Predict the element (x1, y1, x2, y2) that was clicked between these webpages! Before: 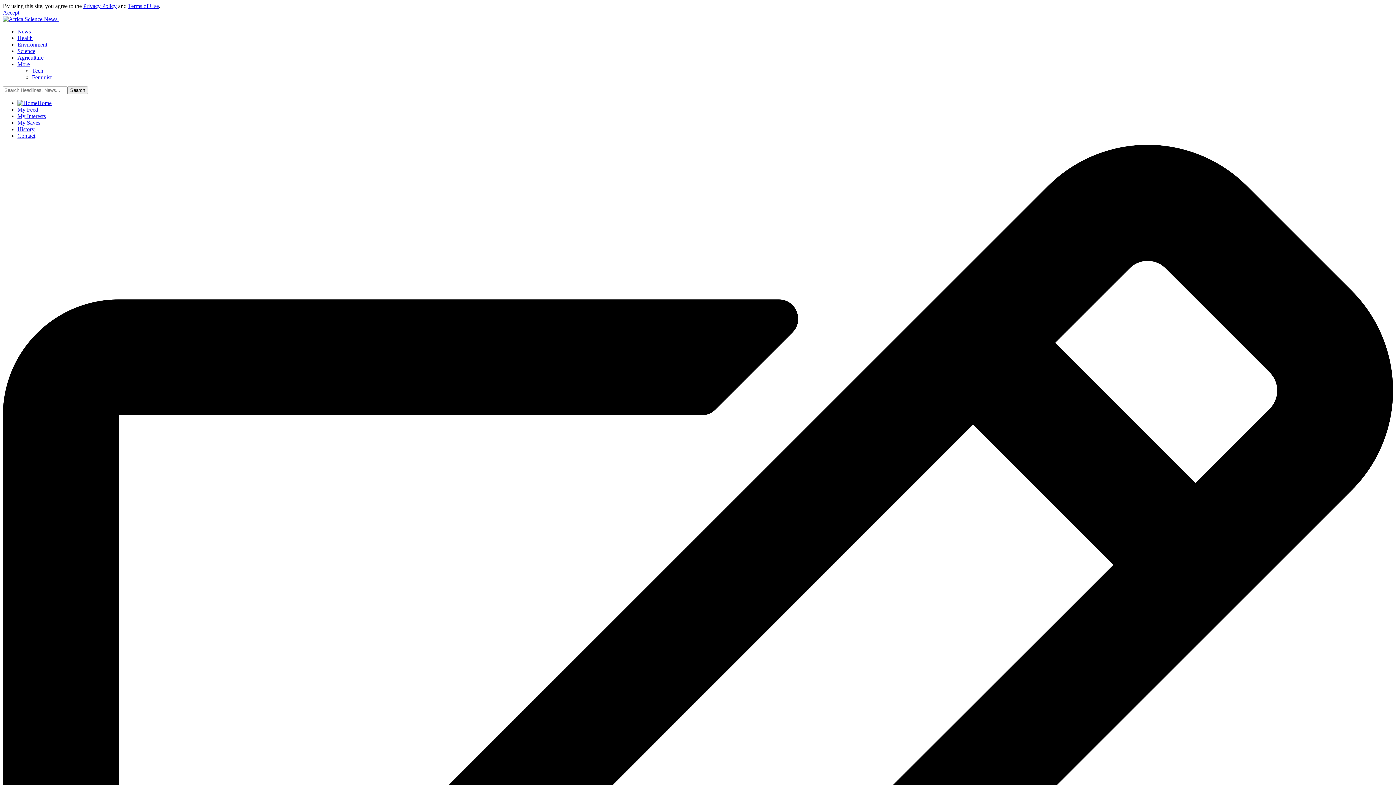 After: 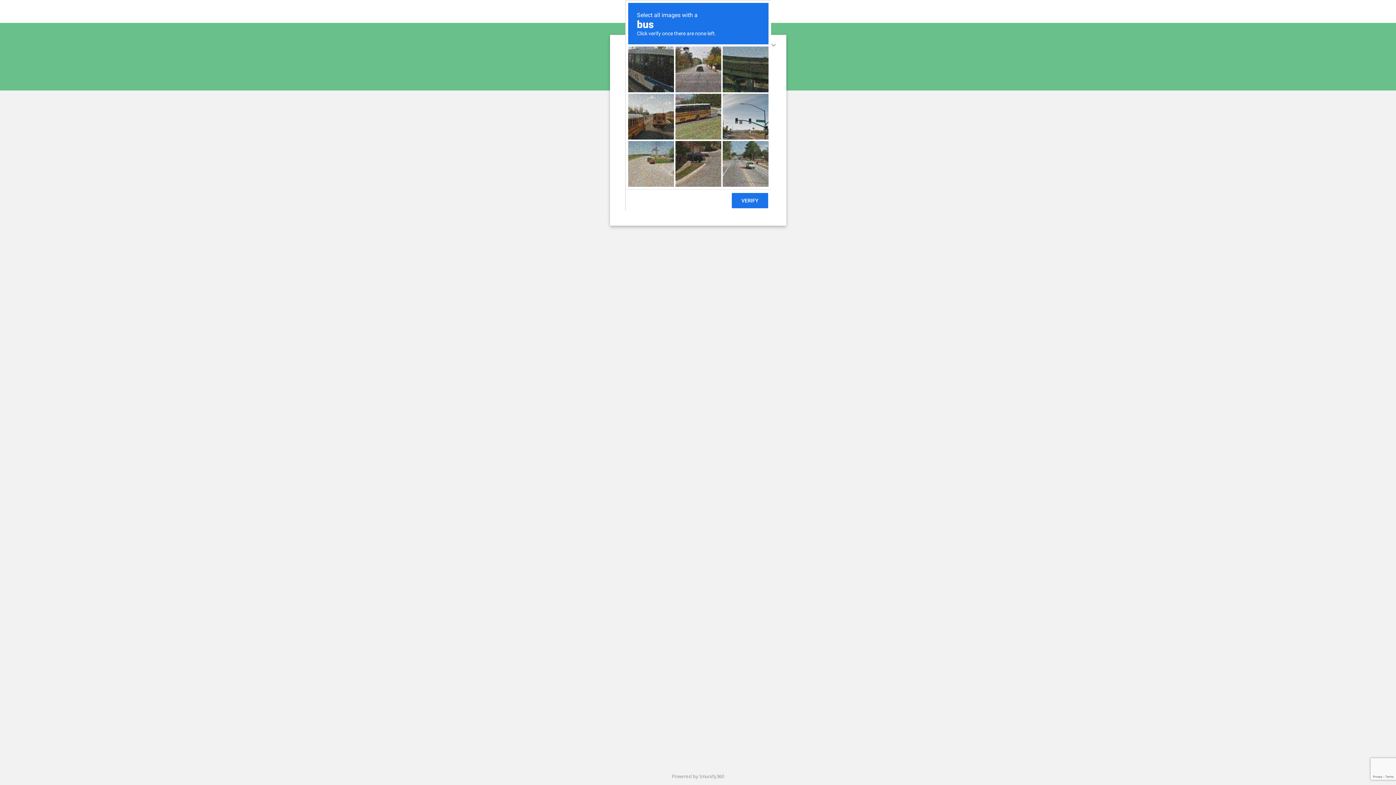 Action: bbox: (17, 28, 30, 34) label: News